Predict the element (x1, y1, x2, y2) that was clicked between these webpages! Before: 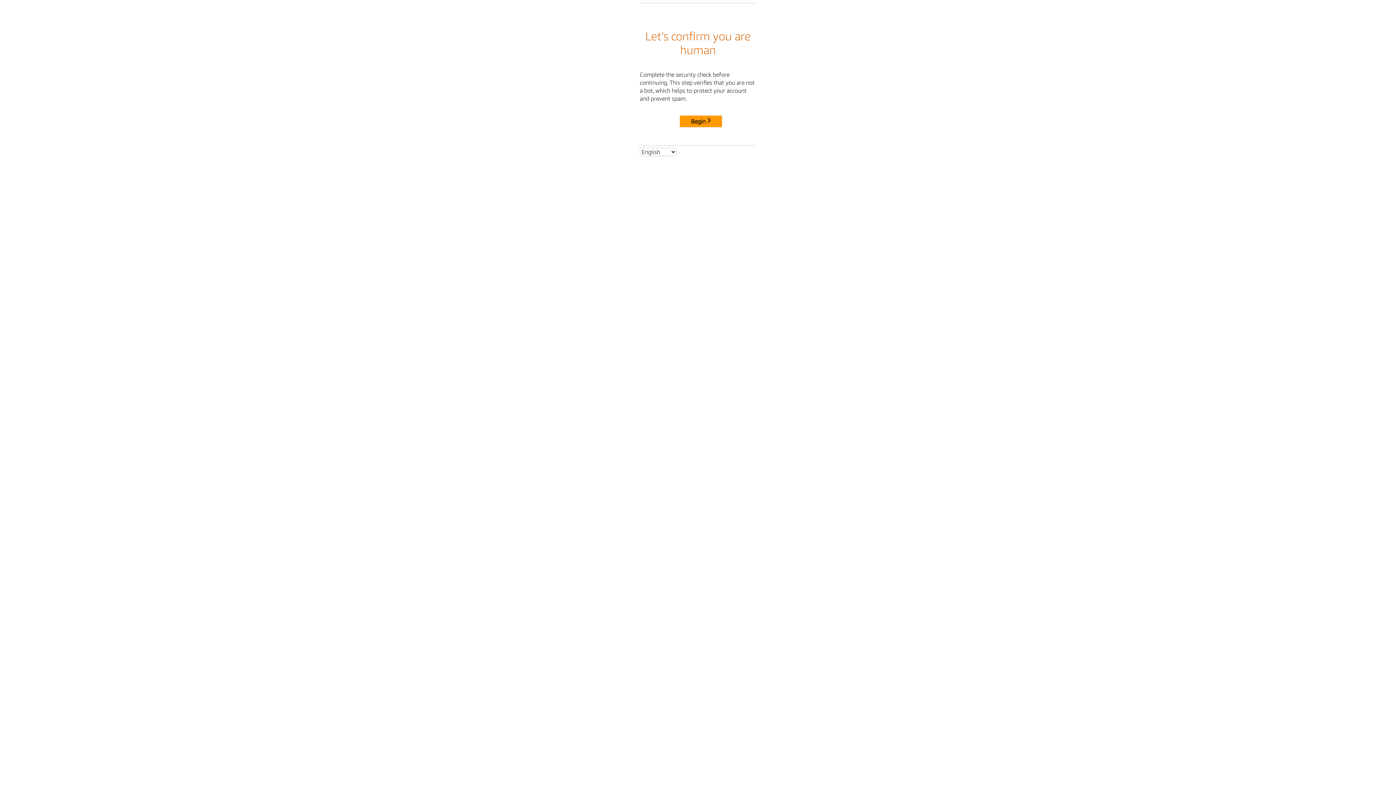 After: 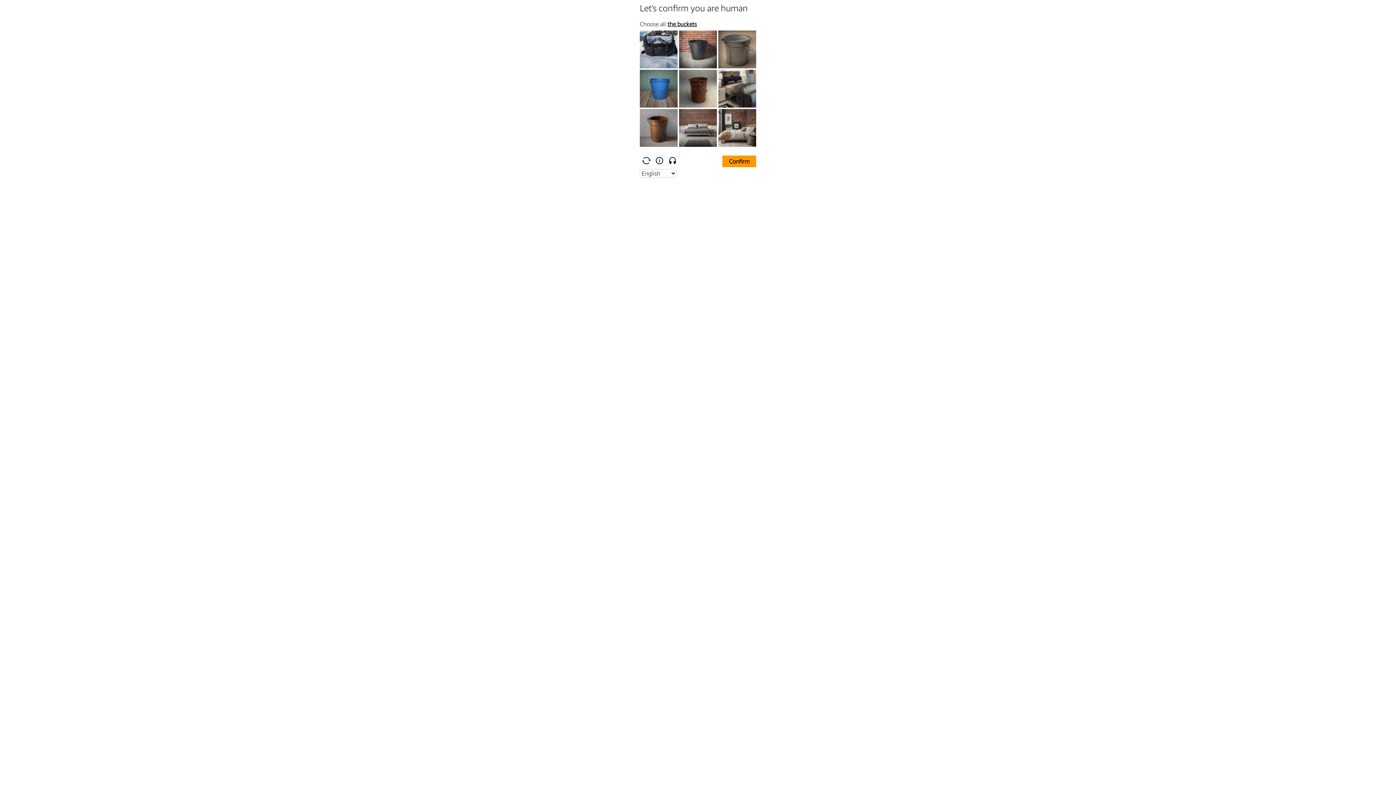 Action: bbox: (680, 115, 722, 127) label: Begin